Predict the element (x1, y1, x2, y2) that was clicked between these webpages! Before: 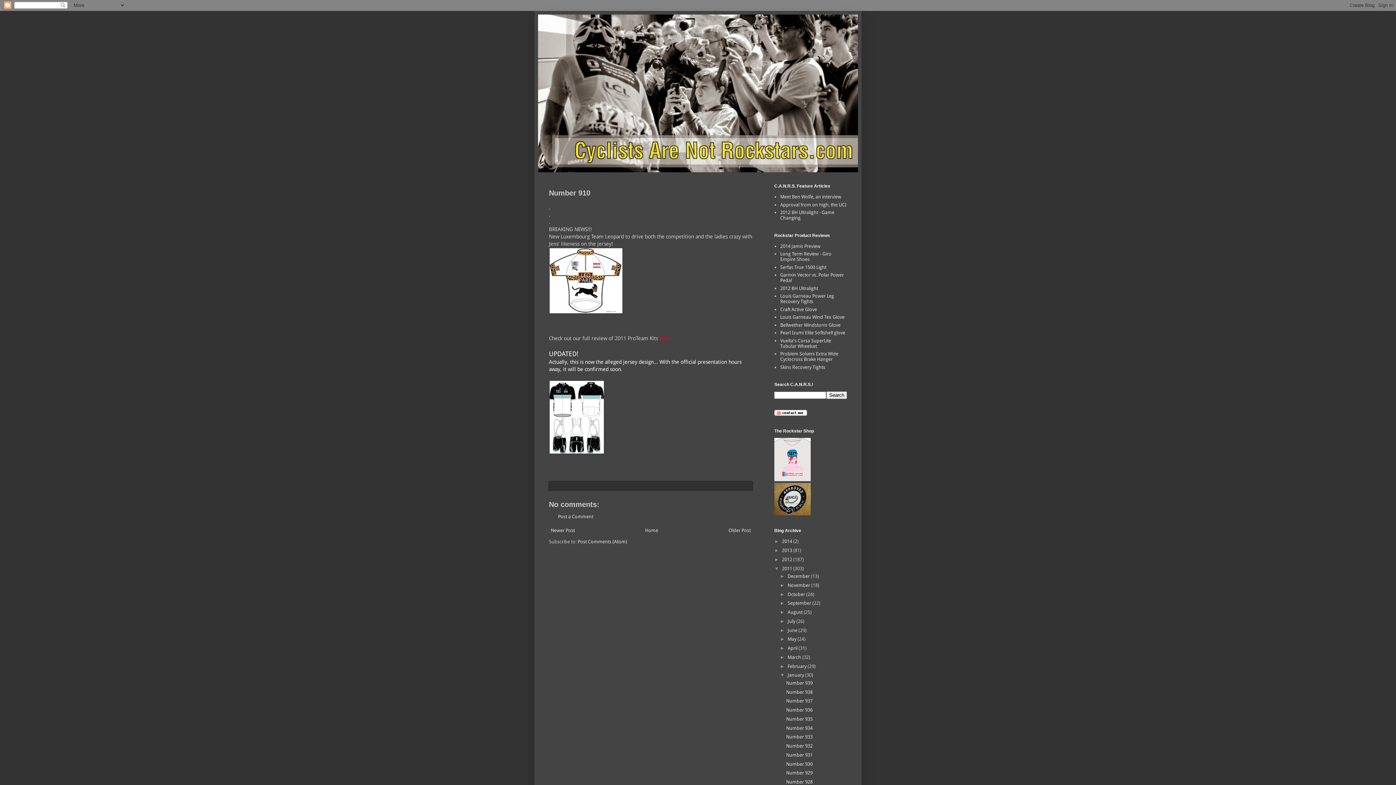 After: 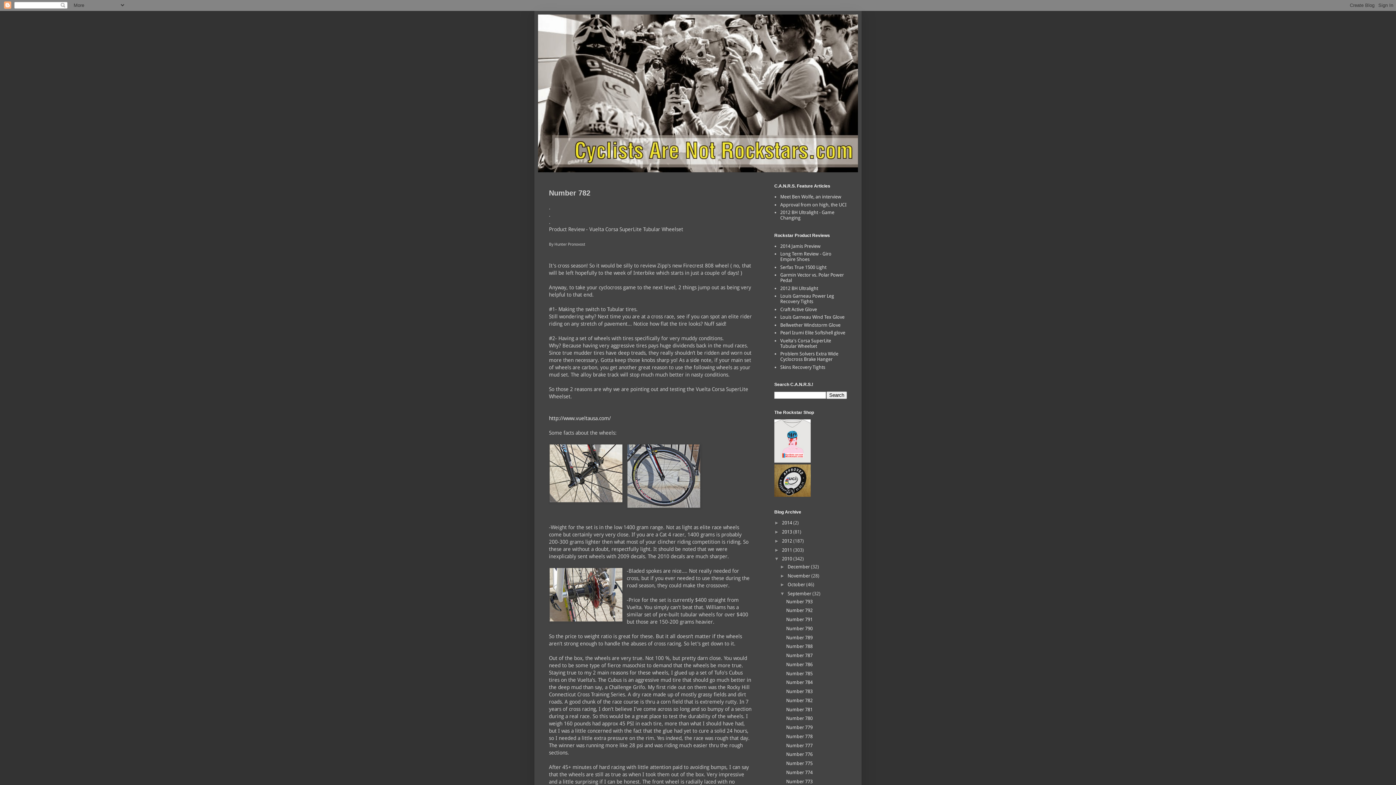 Action: bbox: (780, 338, 831, 349) label: Vuelta's Corsa SuperLite Tubular Wheelset